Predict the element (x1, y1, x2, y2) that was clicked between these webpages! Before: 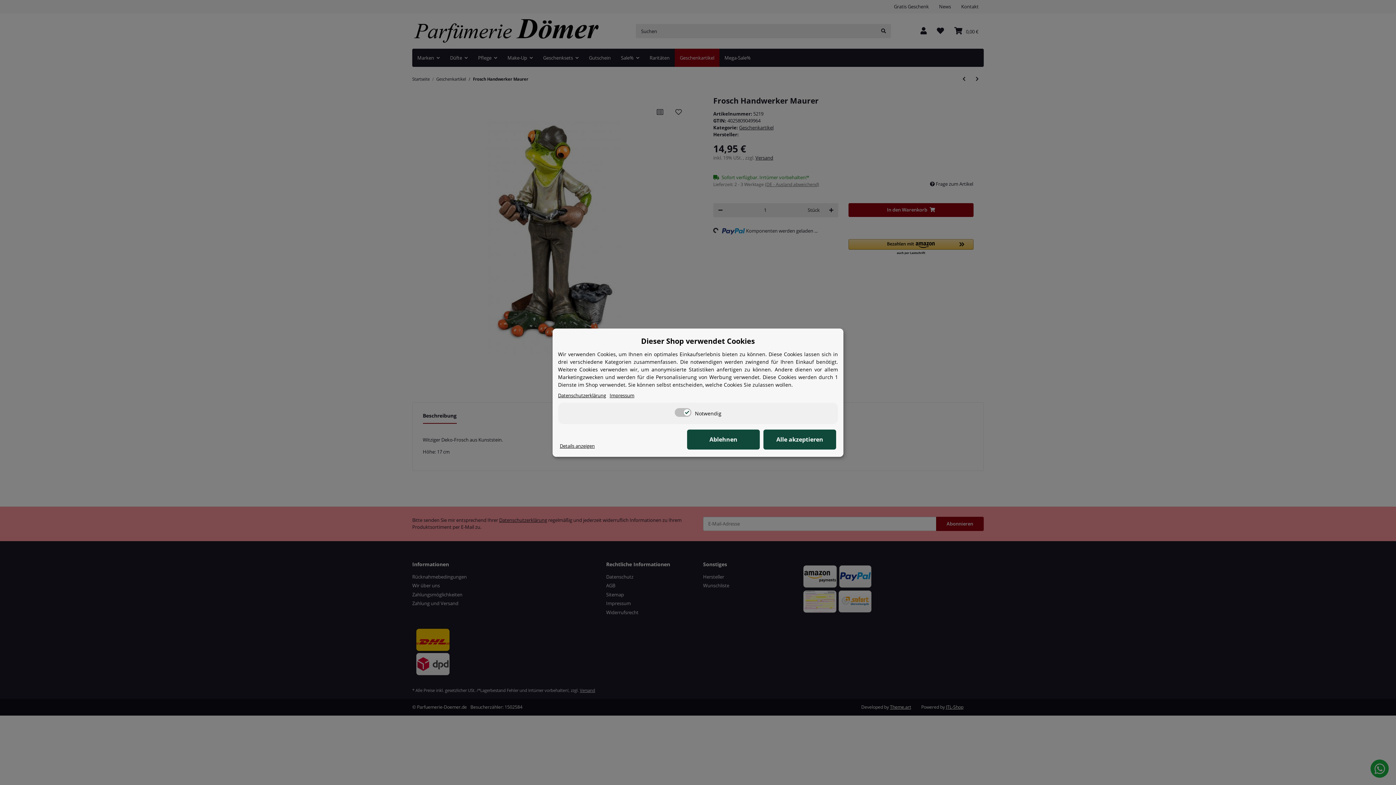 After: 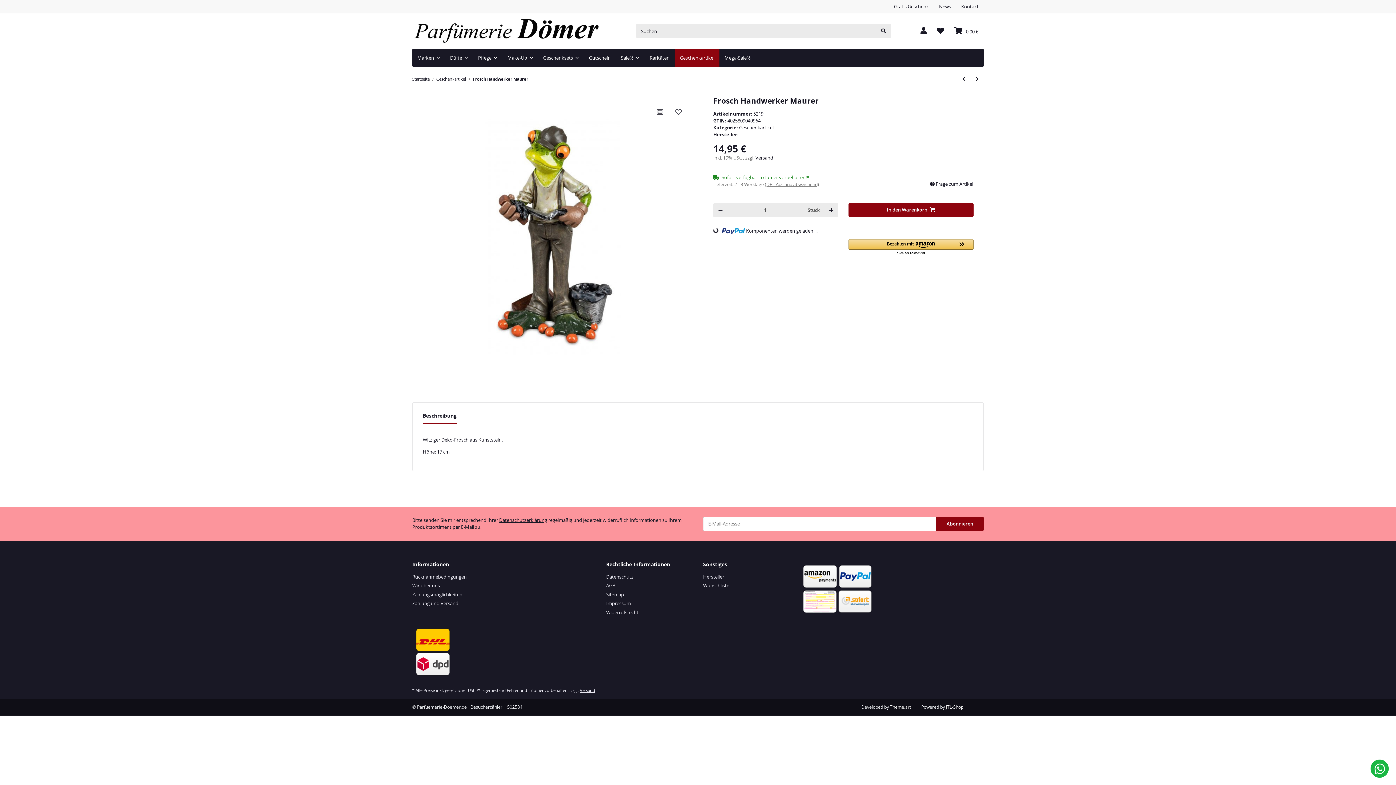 Action: label: Cookie Details anzeigen bbox: (560, 442, 594, 449)